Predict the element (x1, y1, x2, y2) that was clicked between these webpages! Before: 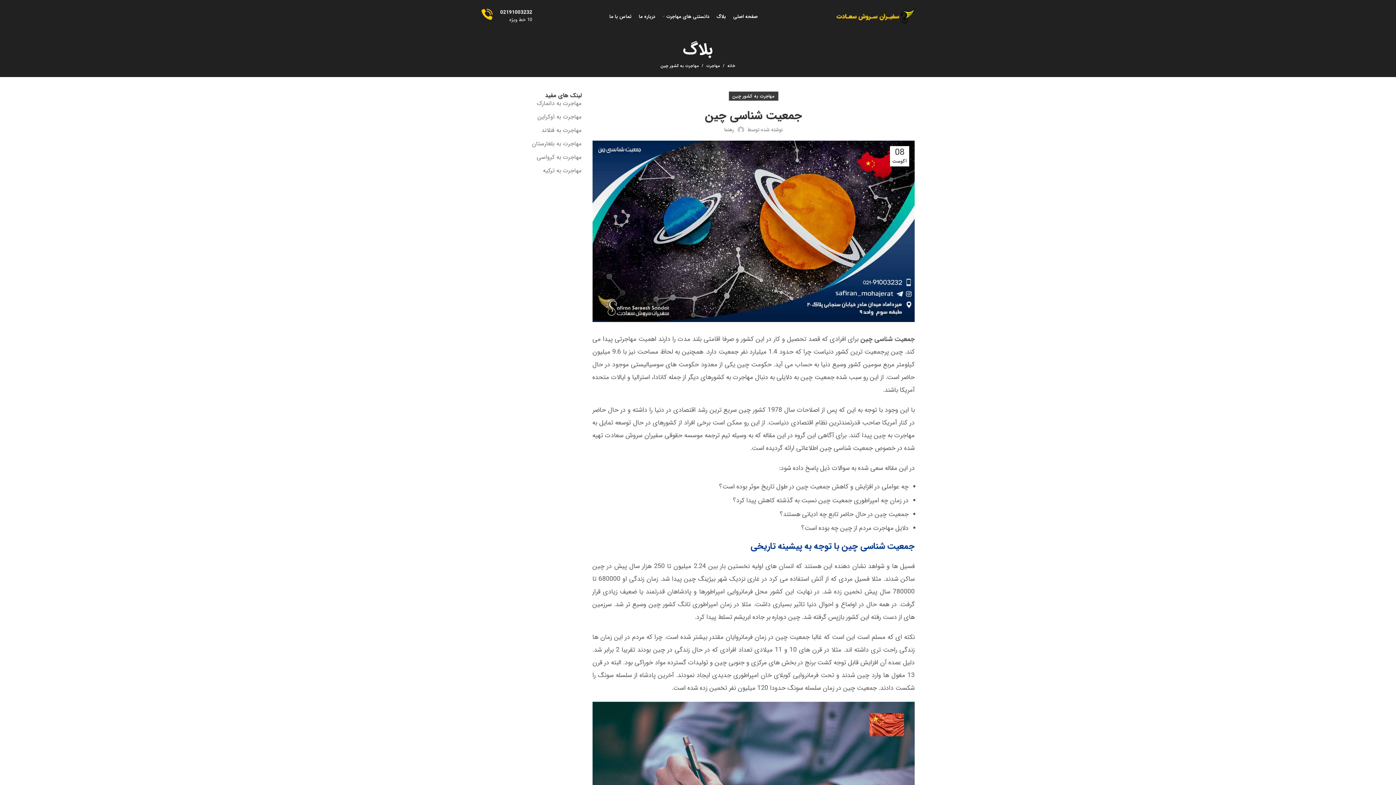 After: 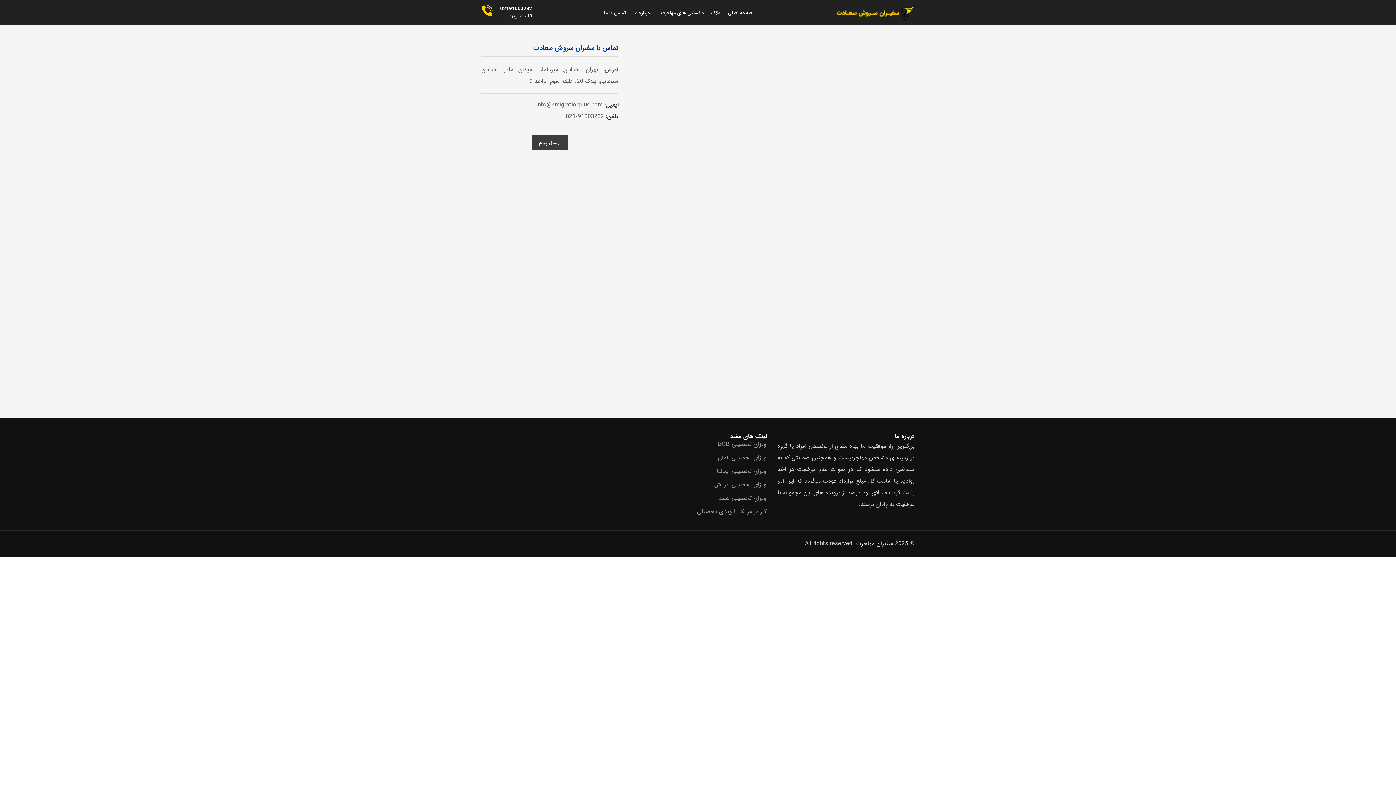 Action: bbox: (605, 9, 635, 23) label: تماس با ما